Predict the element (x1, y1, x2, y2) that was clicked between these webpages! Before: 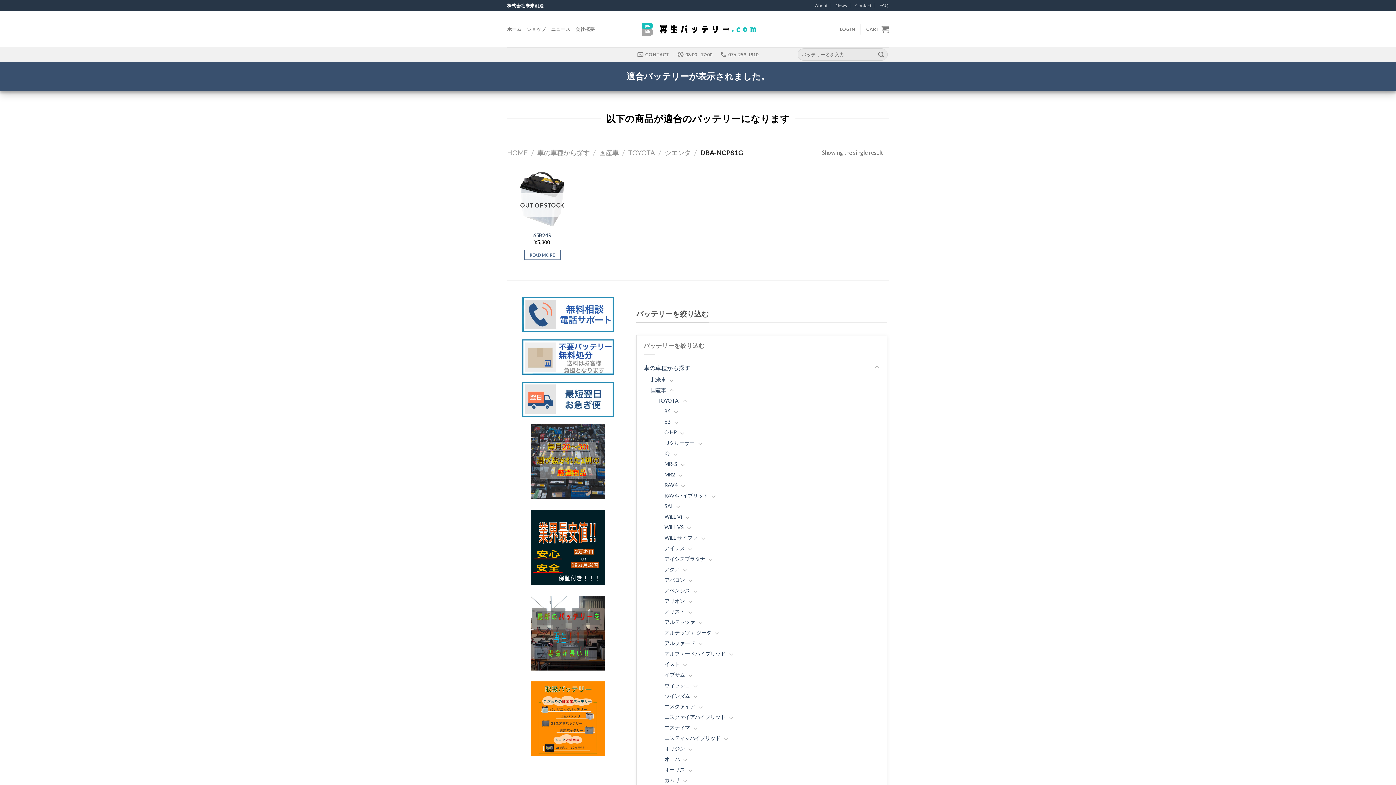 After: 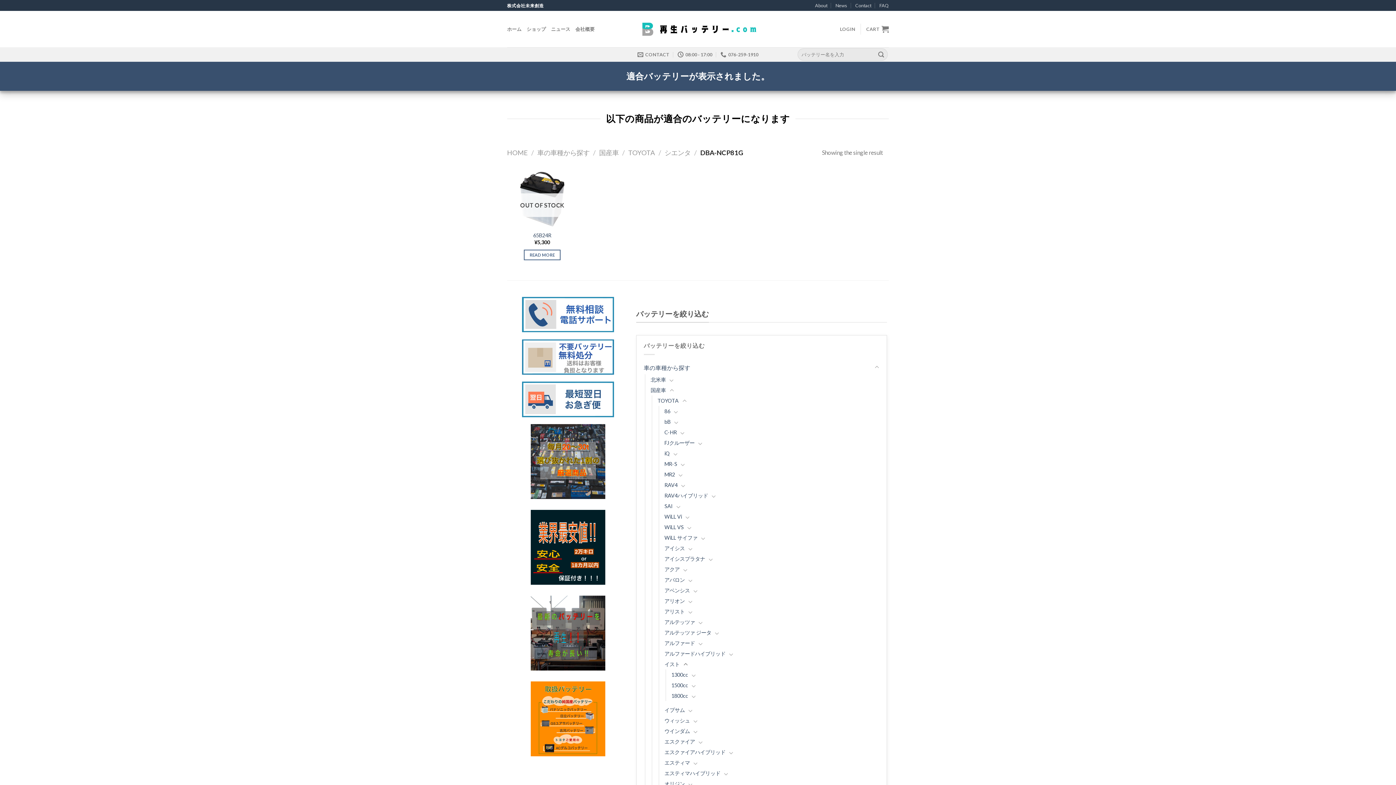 Action: bbox: (682, 660, 688, 669)